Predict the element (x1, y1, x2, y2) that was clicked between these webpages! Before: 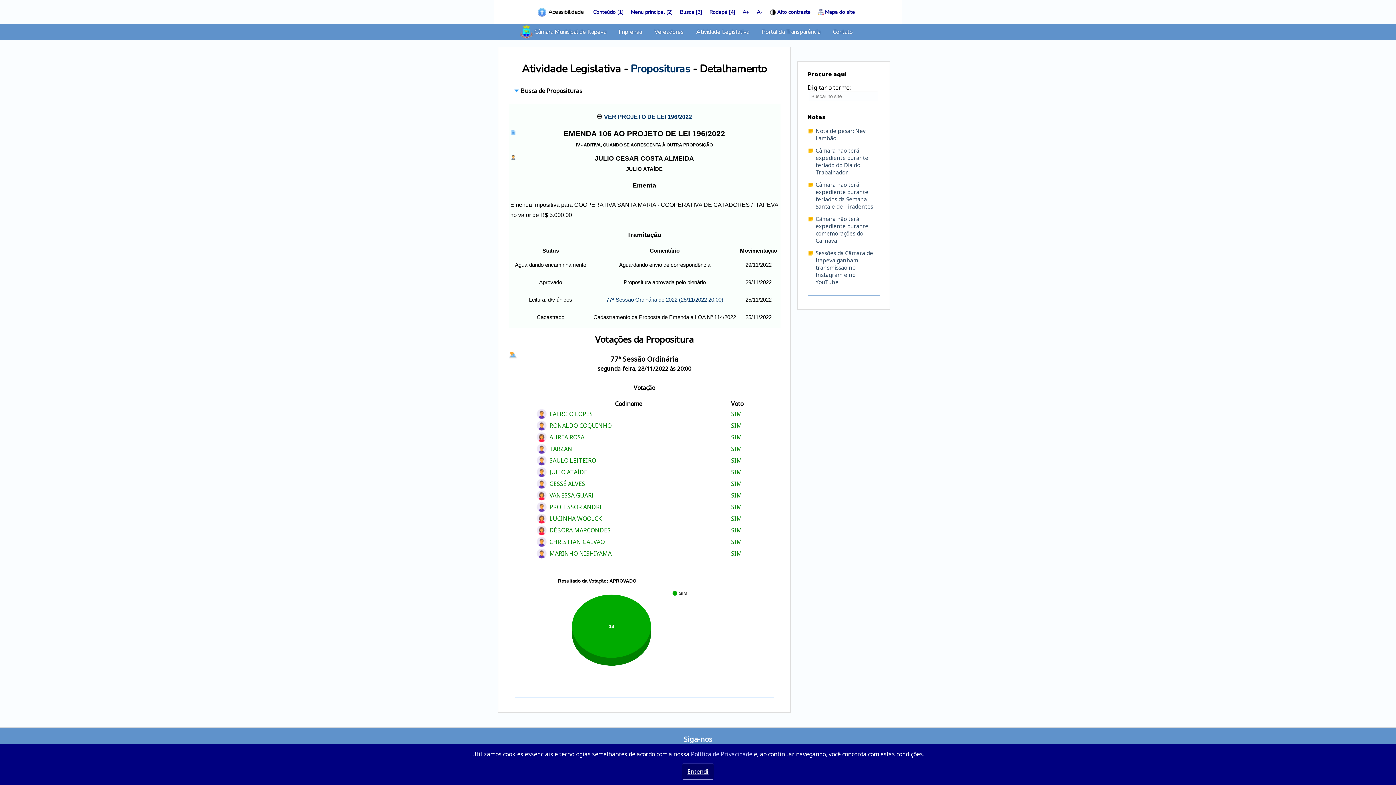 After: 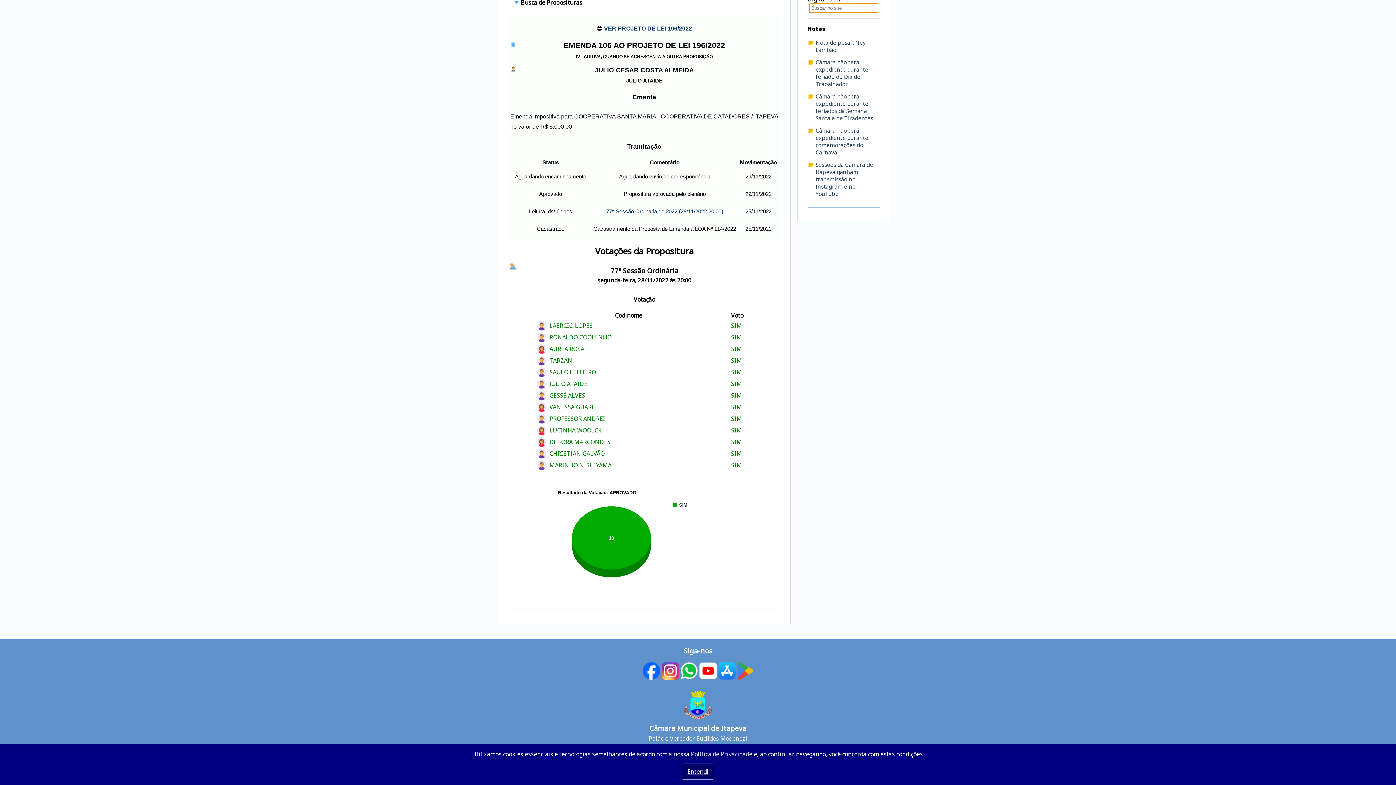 Action: bbox: (680, 8, 702, 15) label: Busca [3]